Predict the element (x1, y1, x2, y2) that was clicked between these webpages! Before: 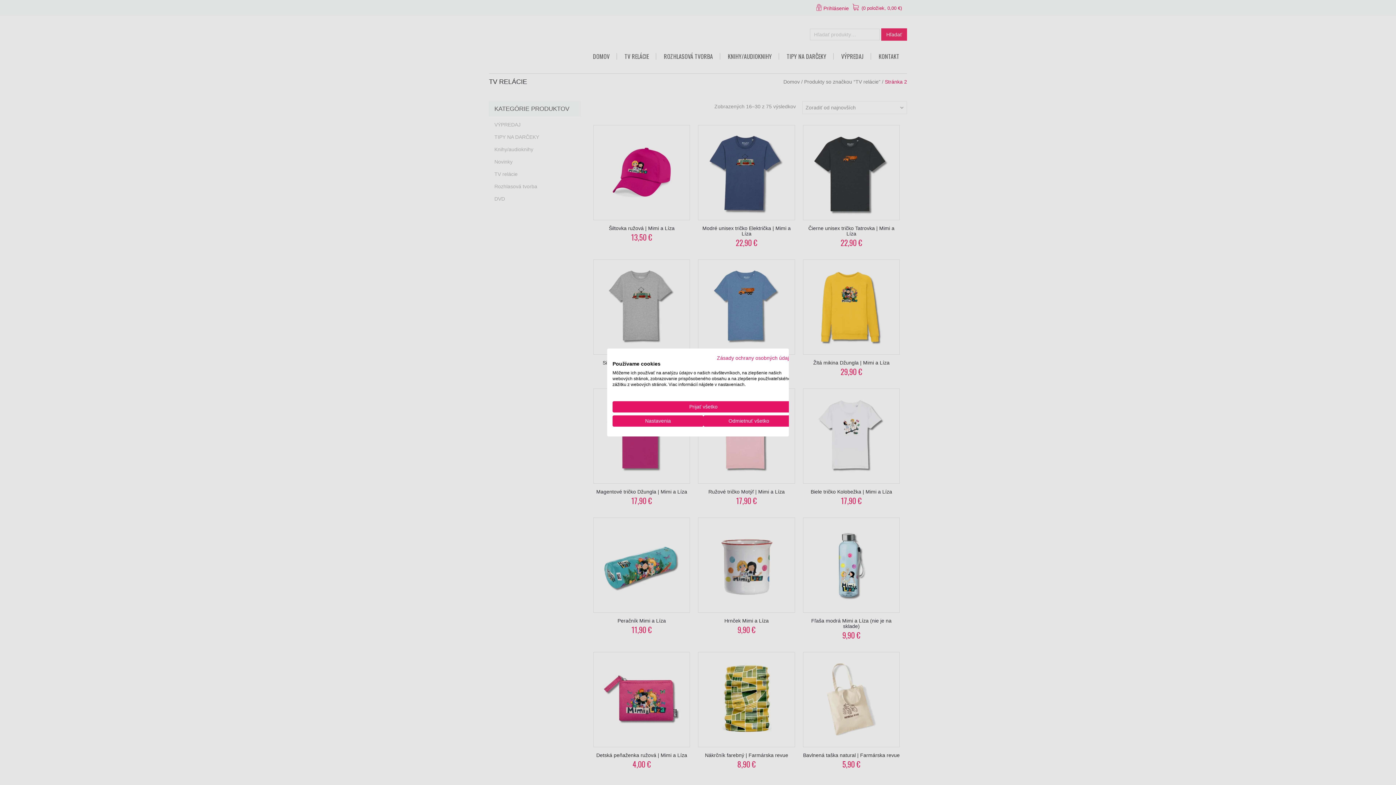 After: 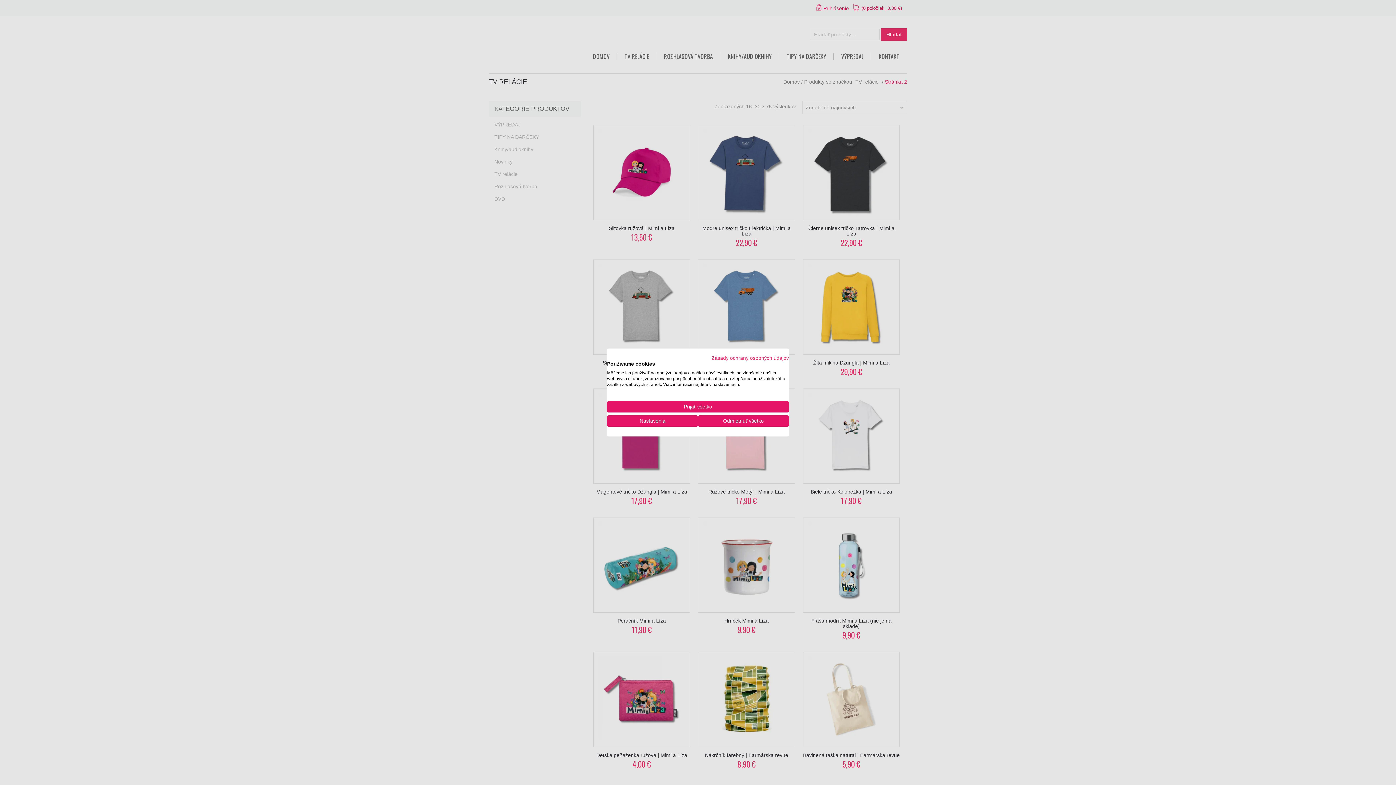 Action: label: Zásady ochrany osobných údajov. Externý odkaz. Otvorí sa v novej karte alebo okne. bbox: (717, 355, 794, 361)